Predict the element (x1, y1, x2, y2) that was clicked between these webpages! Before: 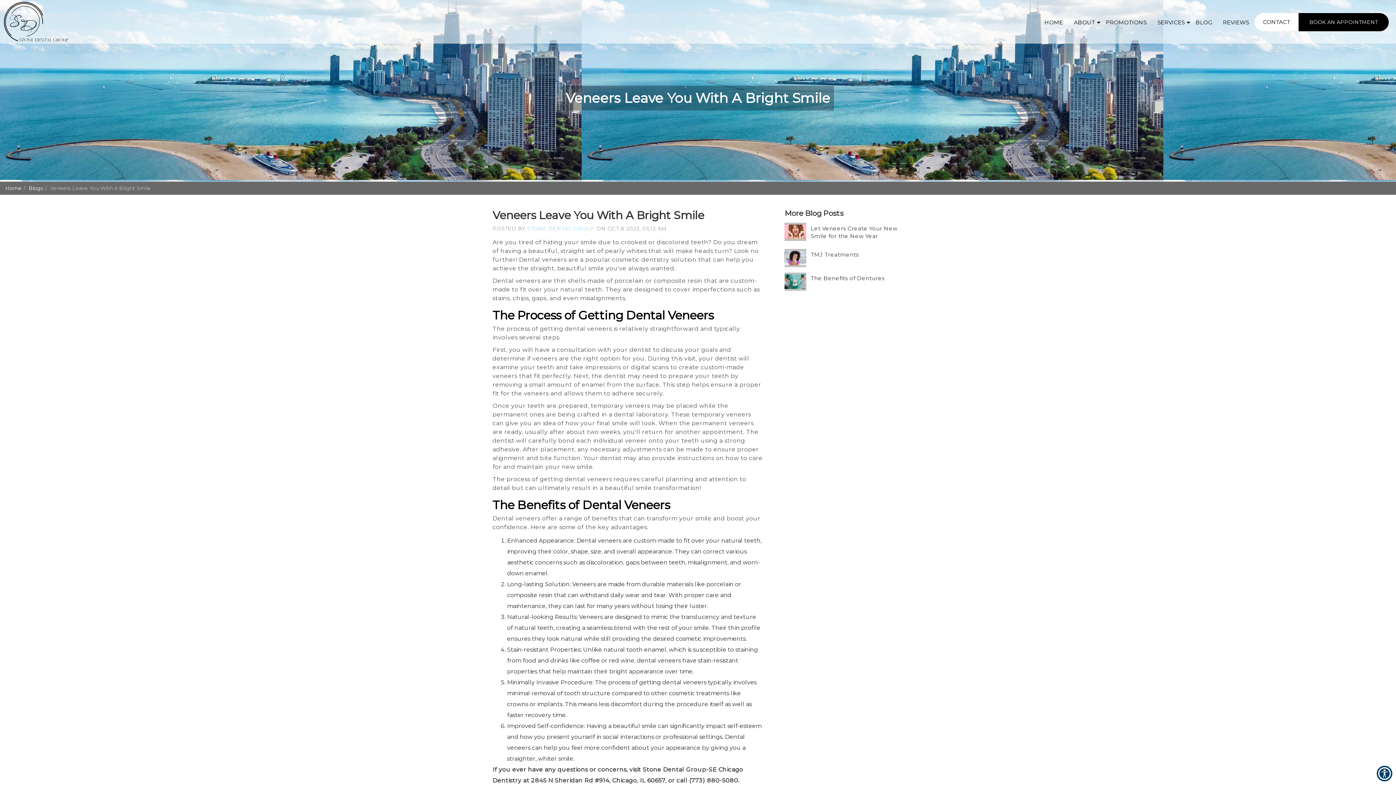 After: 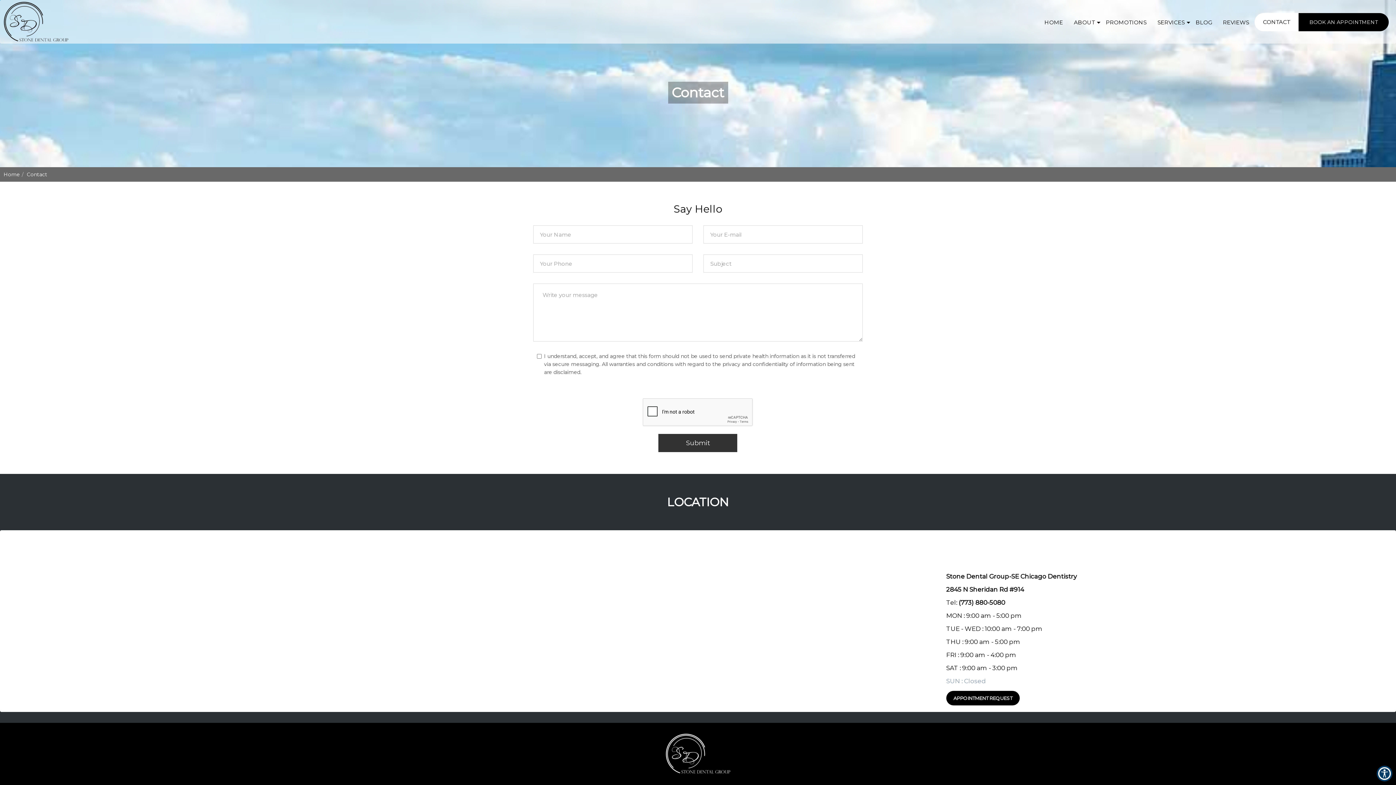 Action: bbox: (1257, 13, 1296, 33) label: CONTACT